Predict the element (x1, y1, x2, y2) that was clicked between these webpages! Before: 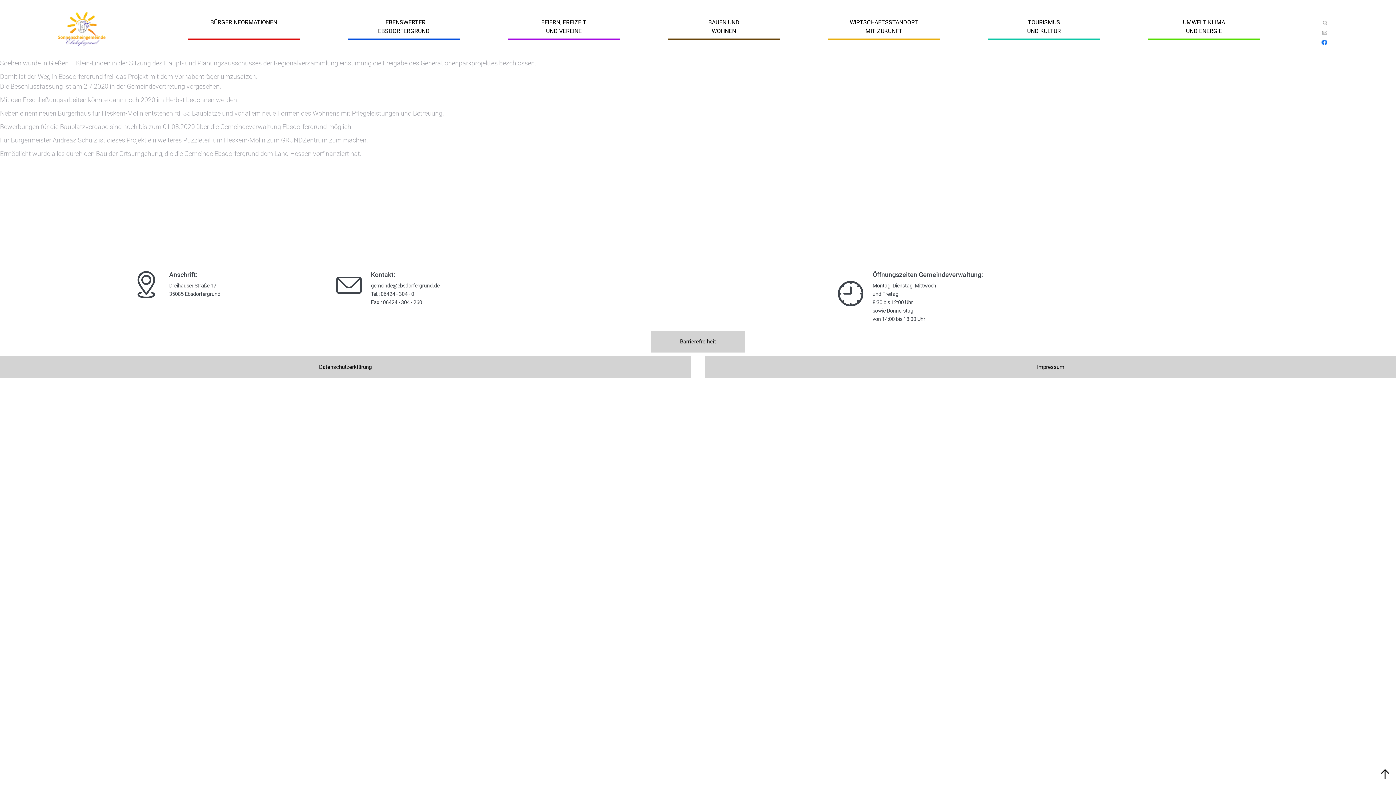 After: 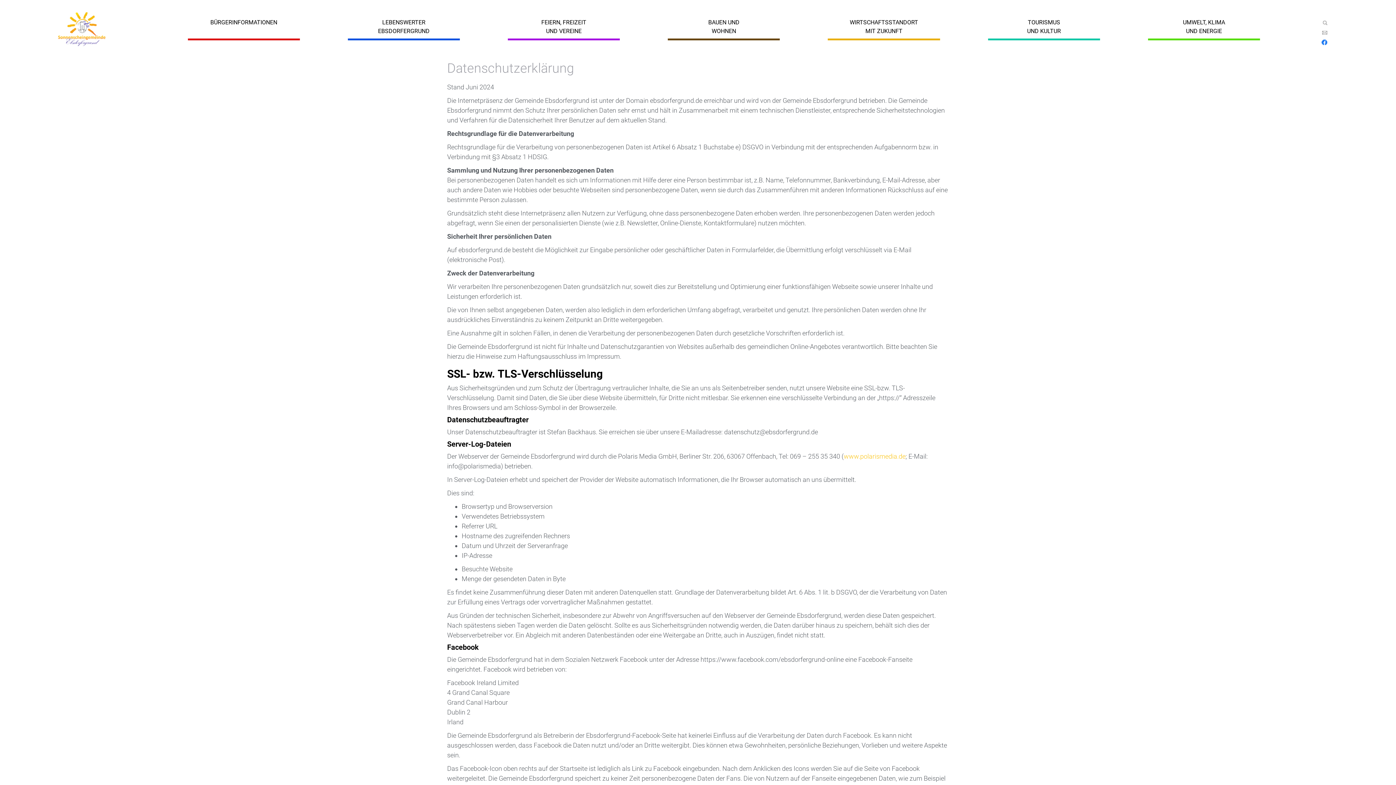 Action: bbox: (319, 364, 371, 370) label: Datenschutzerklärung